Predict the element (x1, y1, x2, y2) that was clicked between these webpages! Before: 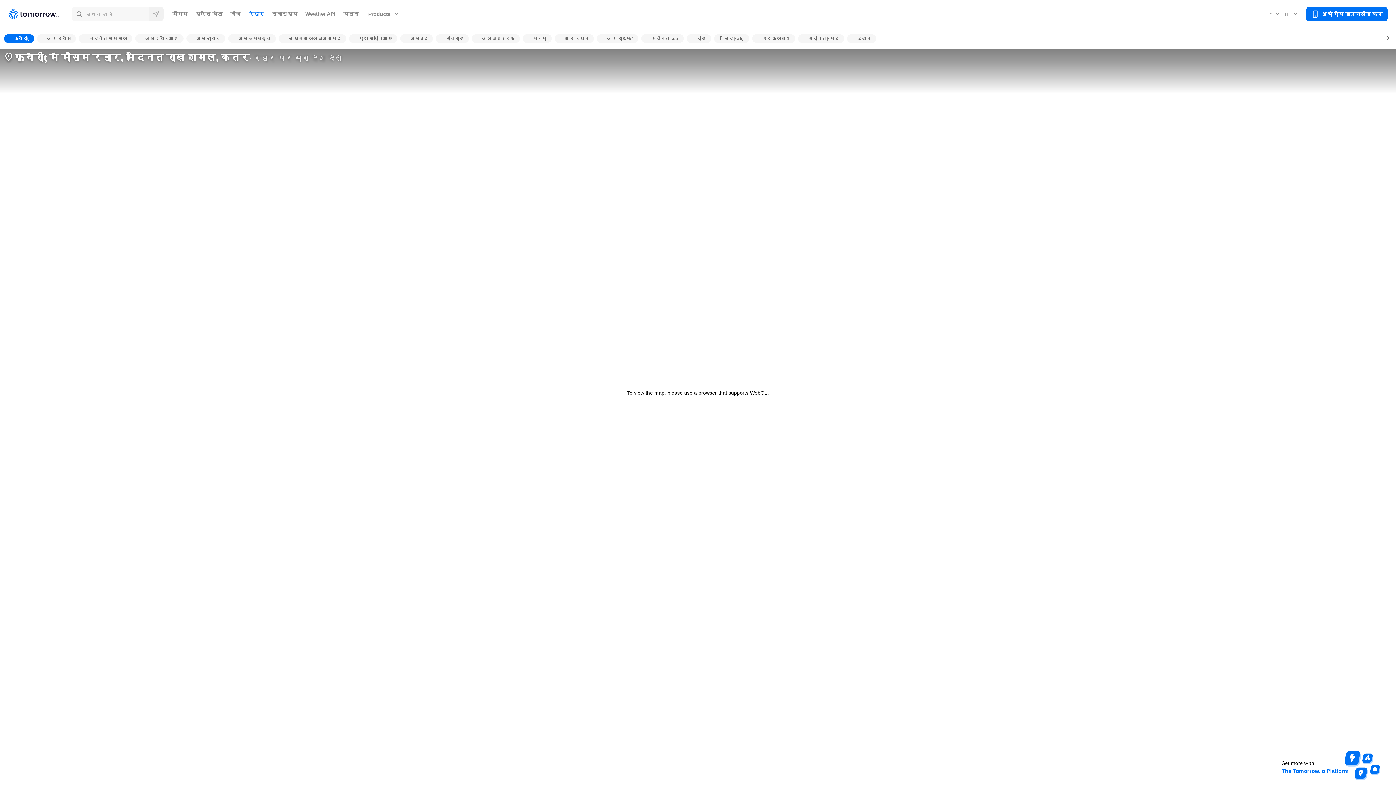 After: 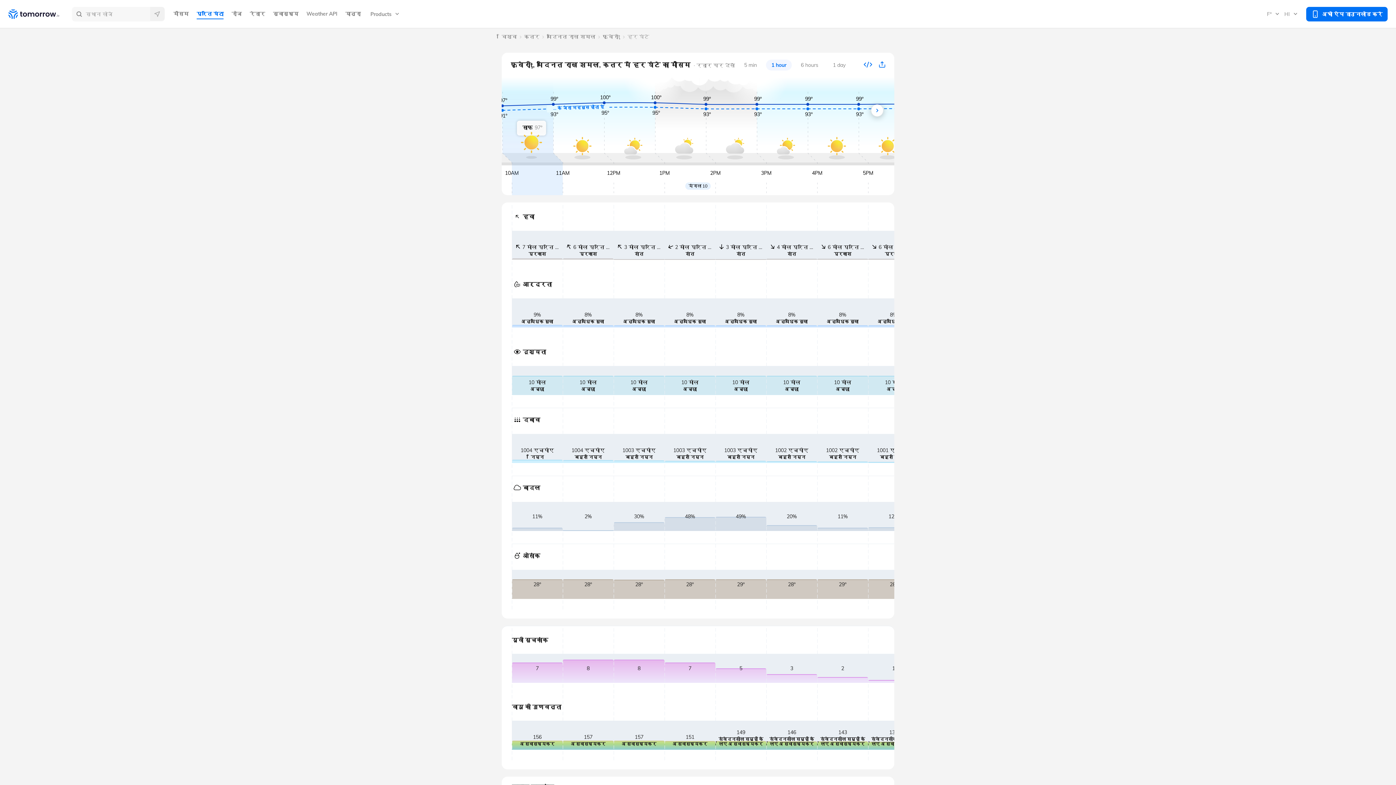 Action: bbox: (195, 8, 222, 19) label: प्रति घंटा